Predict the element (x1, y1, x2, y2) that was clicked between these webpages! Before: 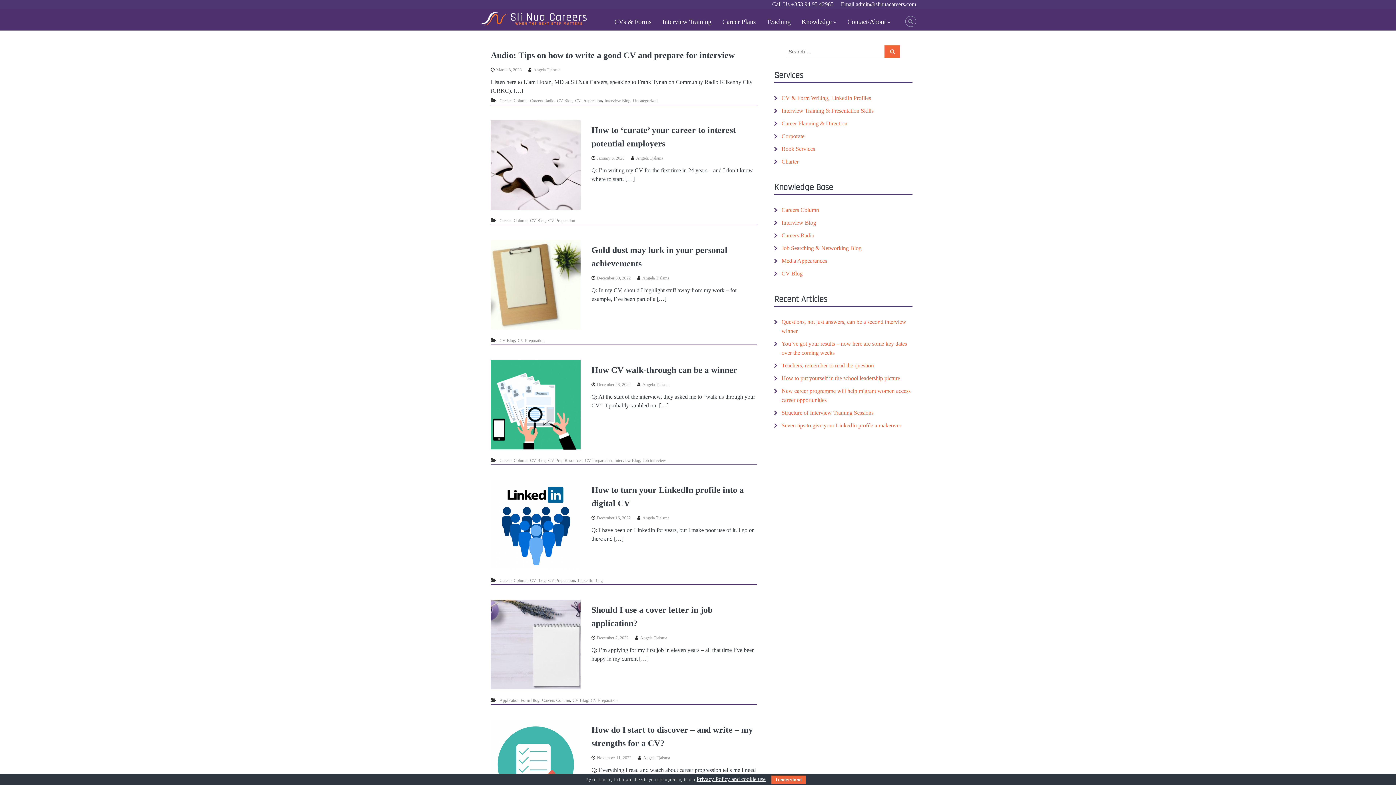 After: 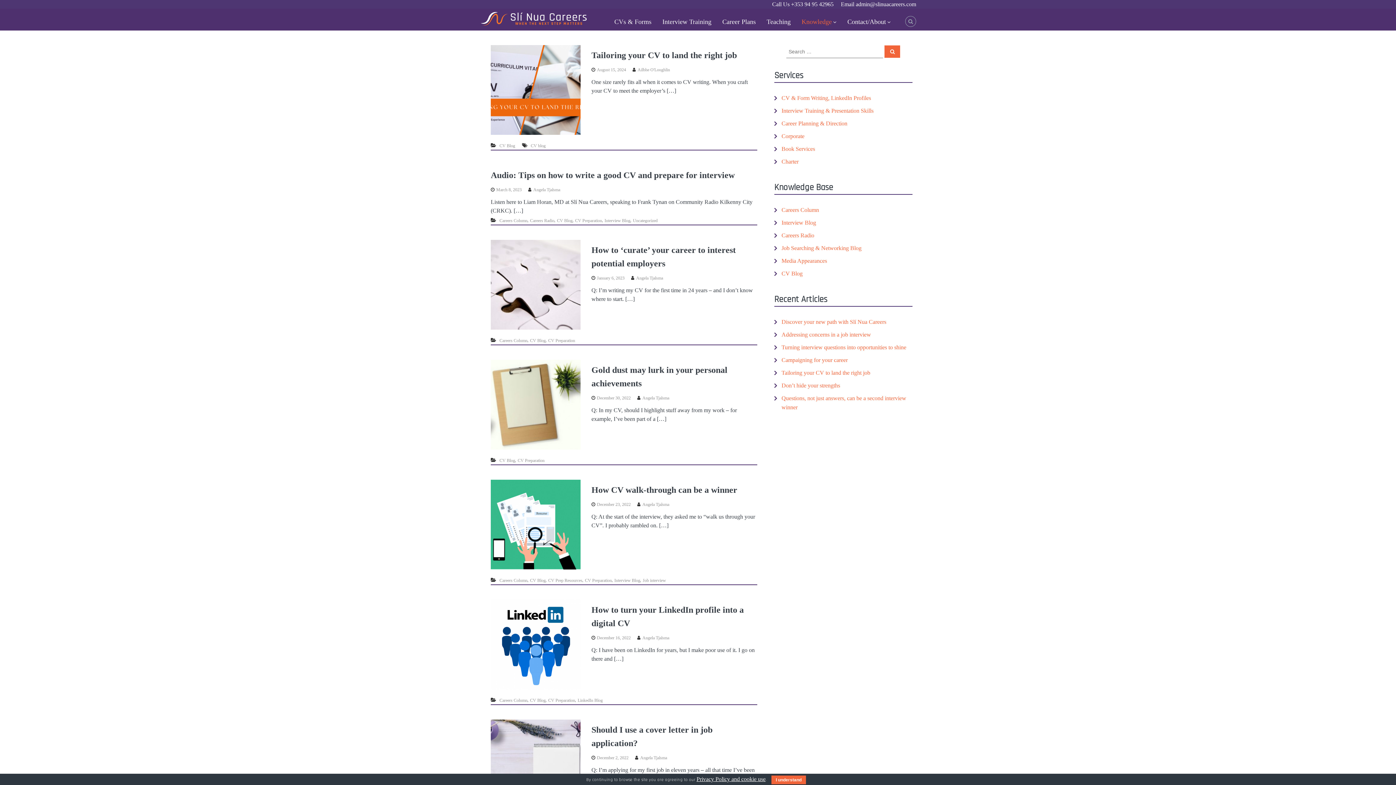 Action: bbox: (530, 458, 545, 463) label: CV Blog